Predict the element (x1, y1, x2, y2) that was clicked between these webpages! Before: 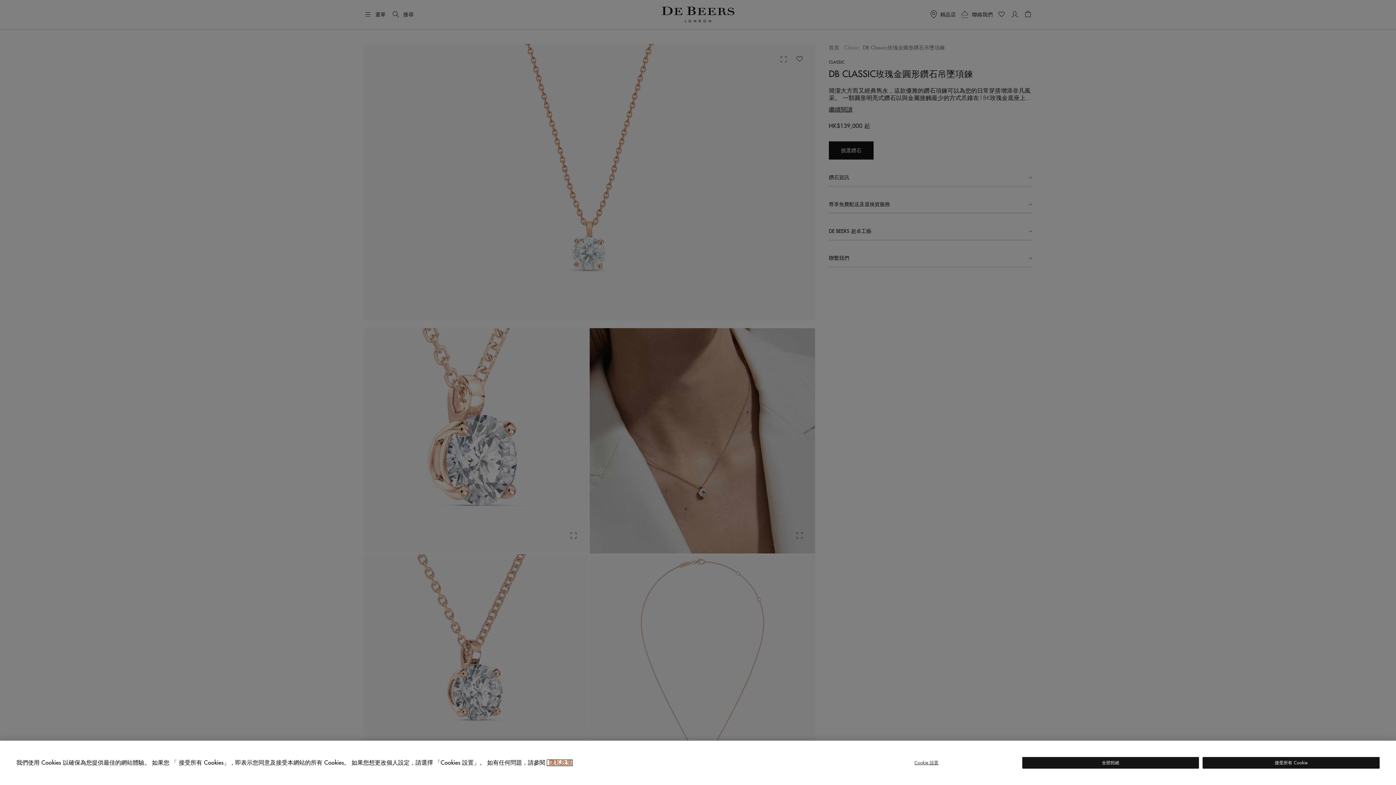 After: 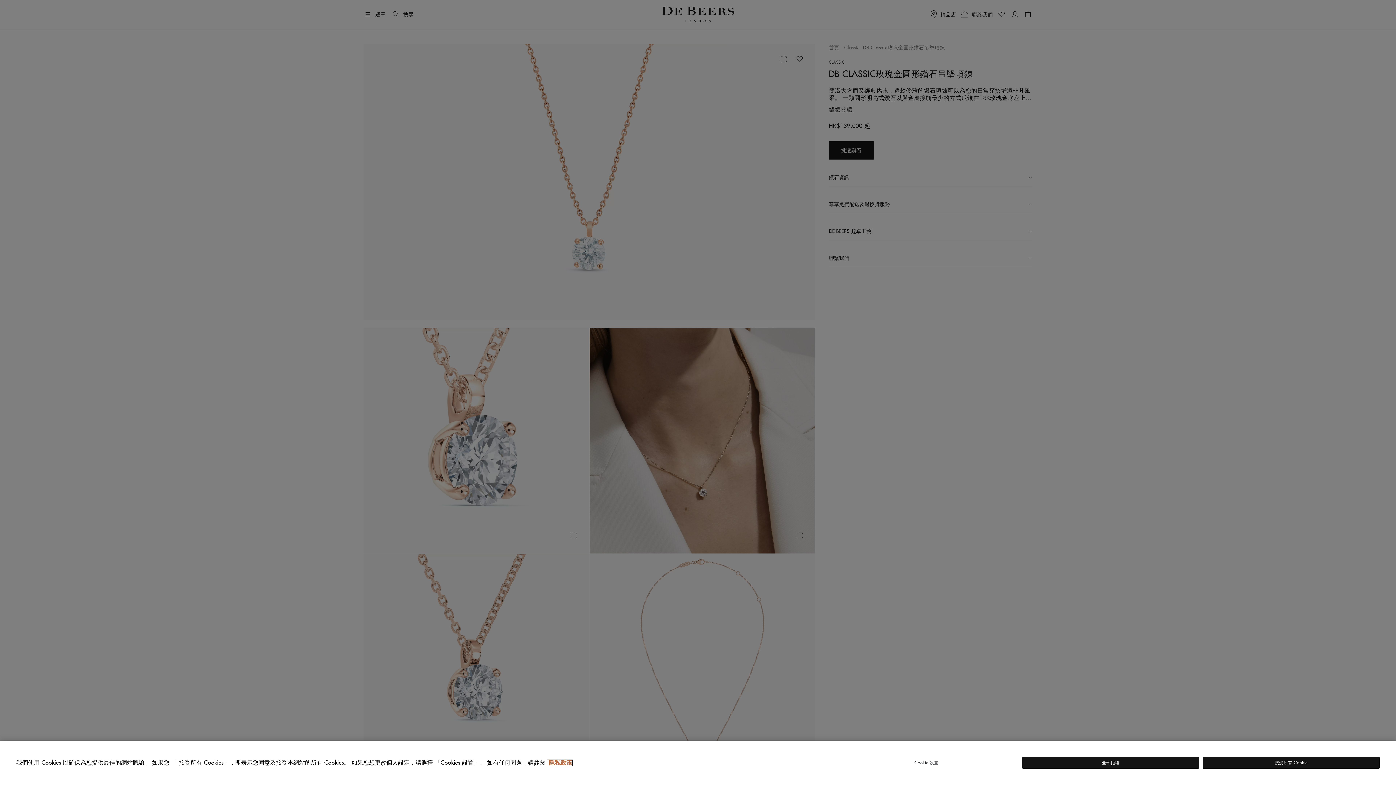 Action: label: More information about your privacy, opens in a new tab bbox: (547, 760, 572, 766)